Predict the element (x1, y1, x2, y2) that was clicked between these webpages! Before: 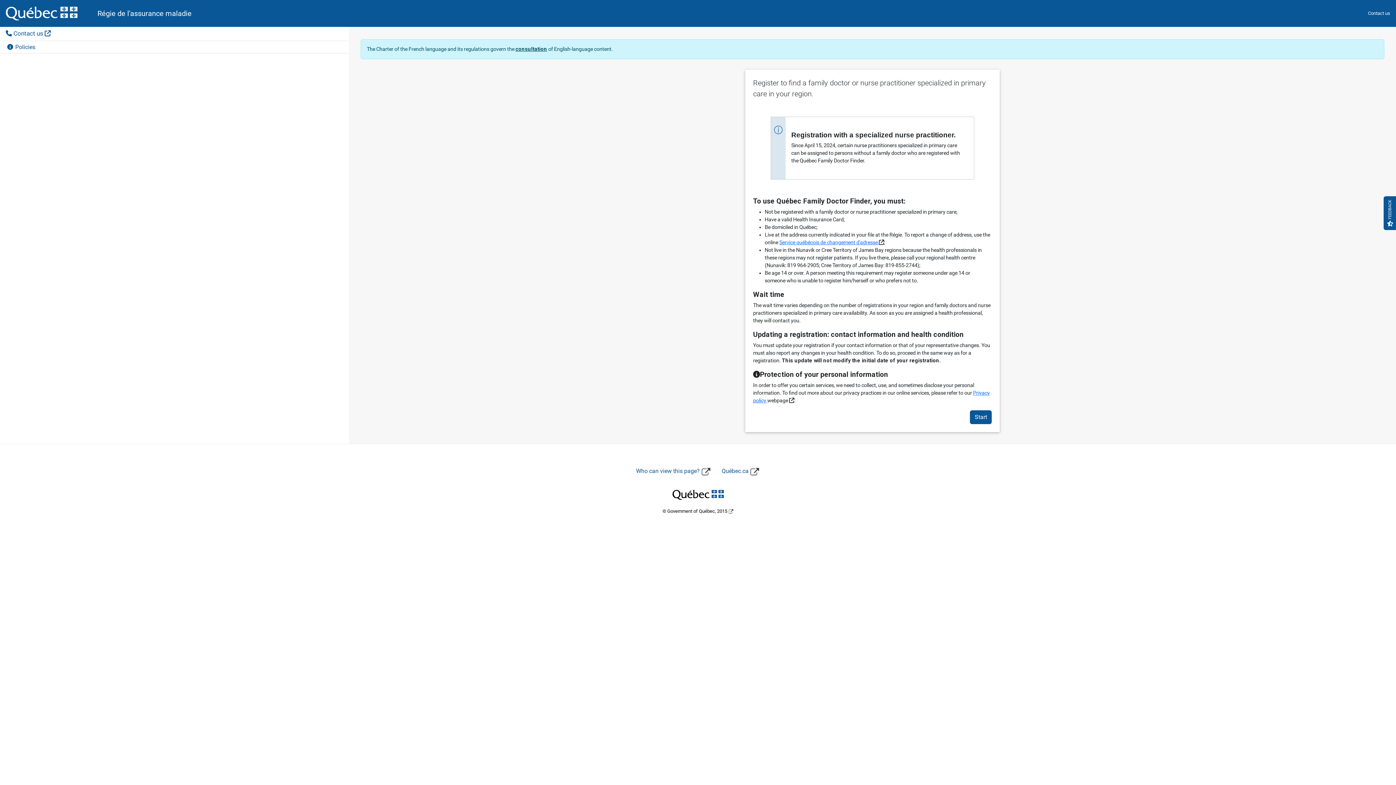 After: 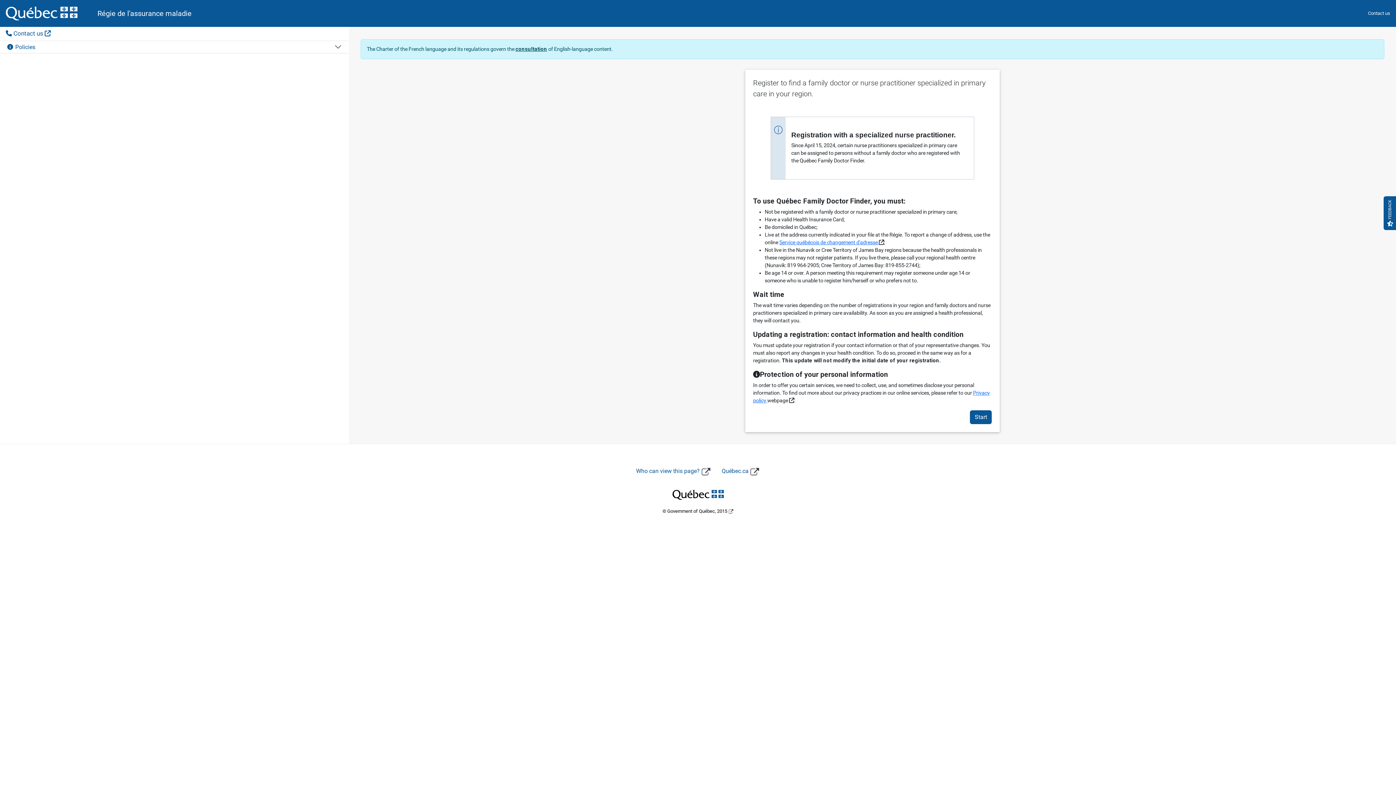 Action: bbox: (515, 46, 547, 52) label: consultation